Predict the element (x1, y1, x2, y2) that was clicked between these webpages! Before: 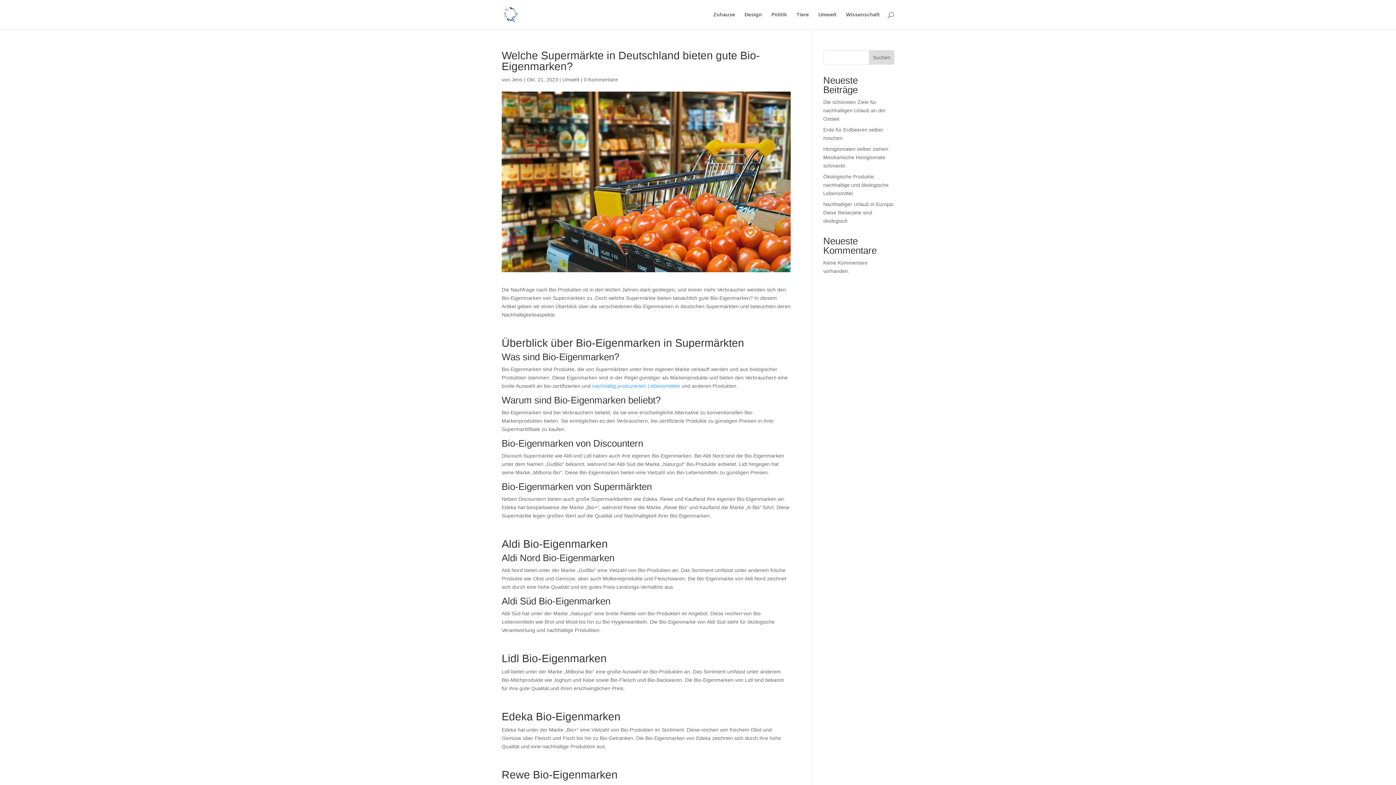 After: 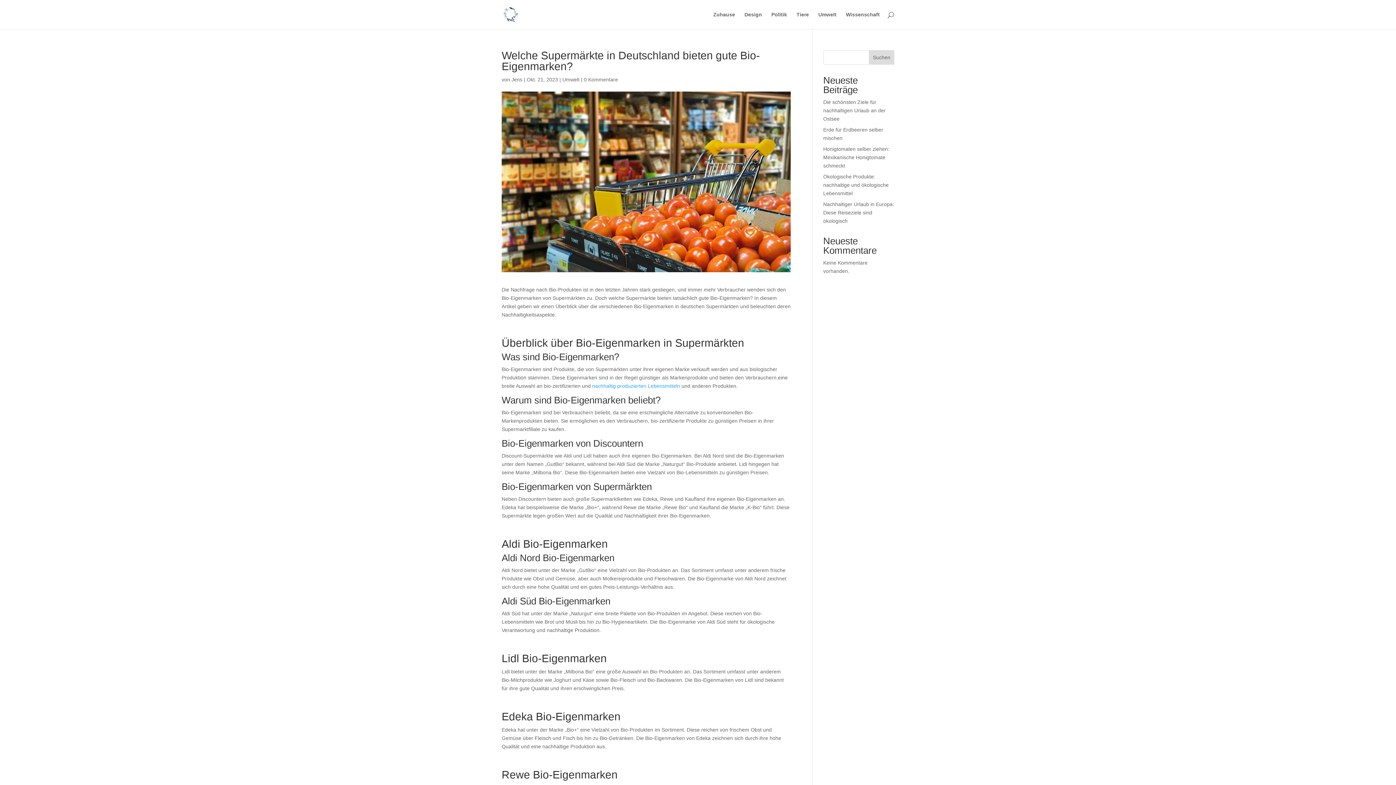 Action: label: Suchen bbox: (869, 50, 894, 64)